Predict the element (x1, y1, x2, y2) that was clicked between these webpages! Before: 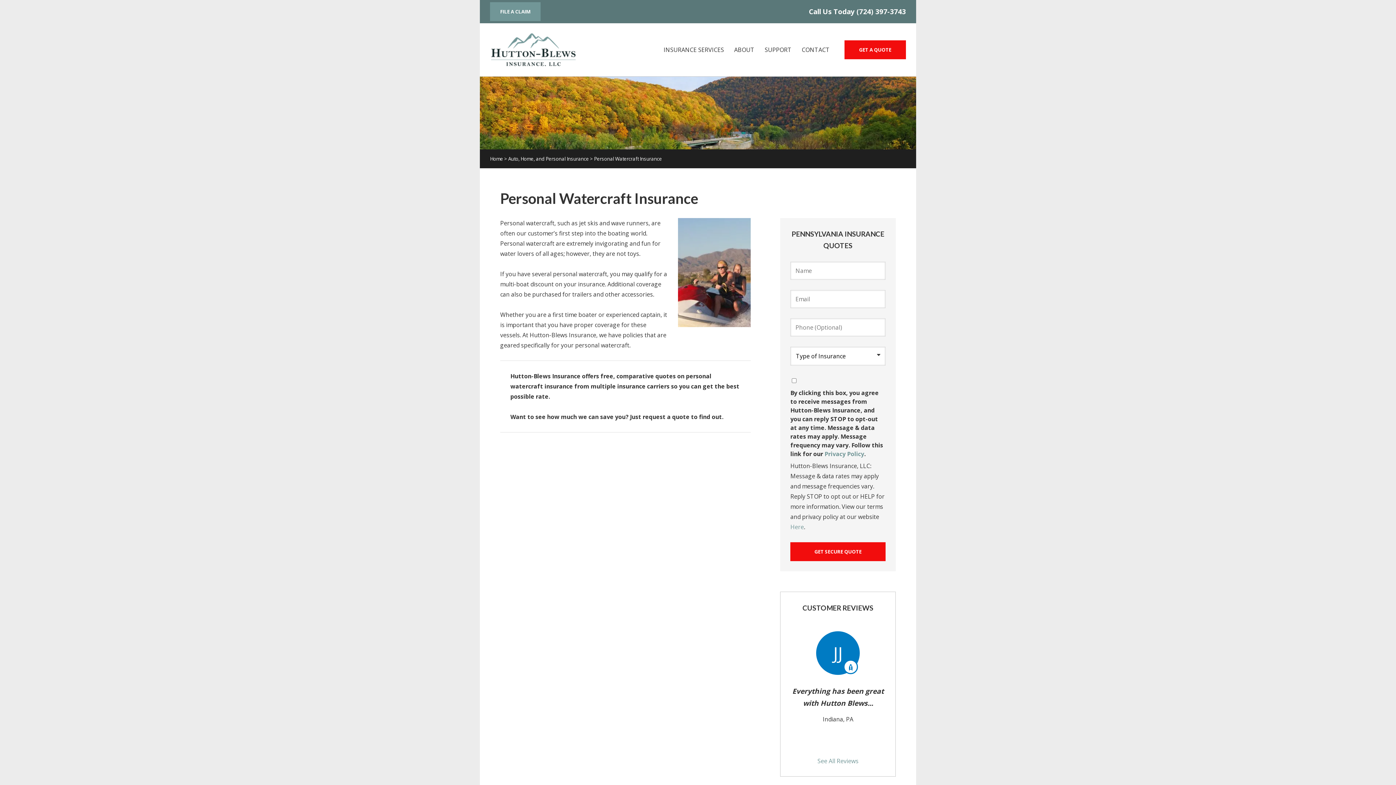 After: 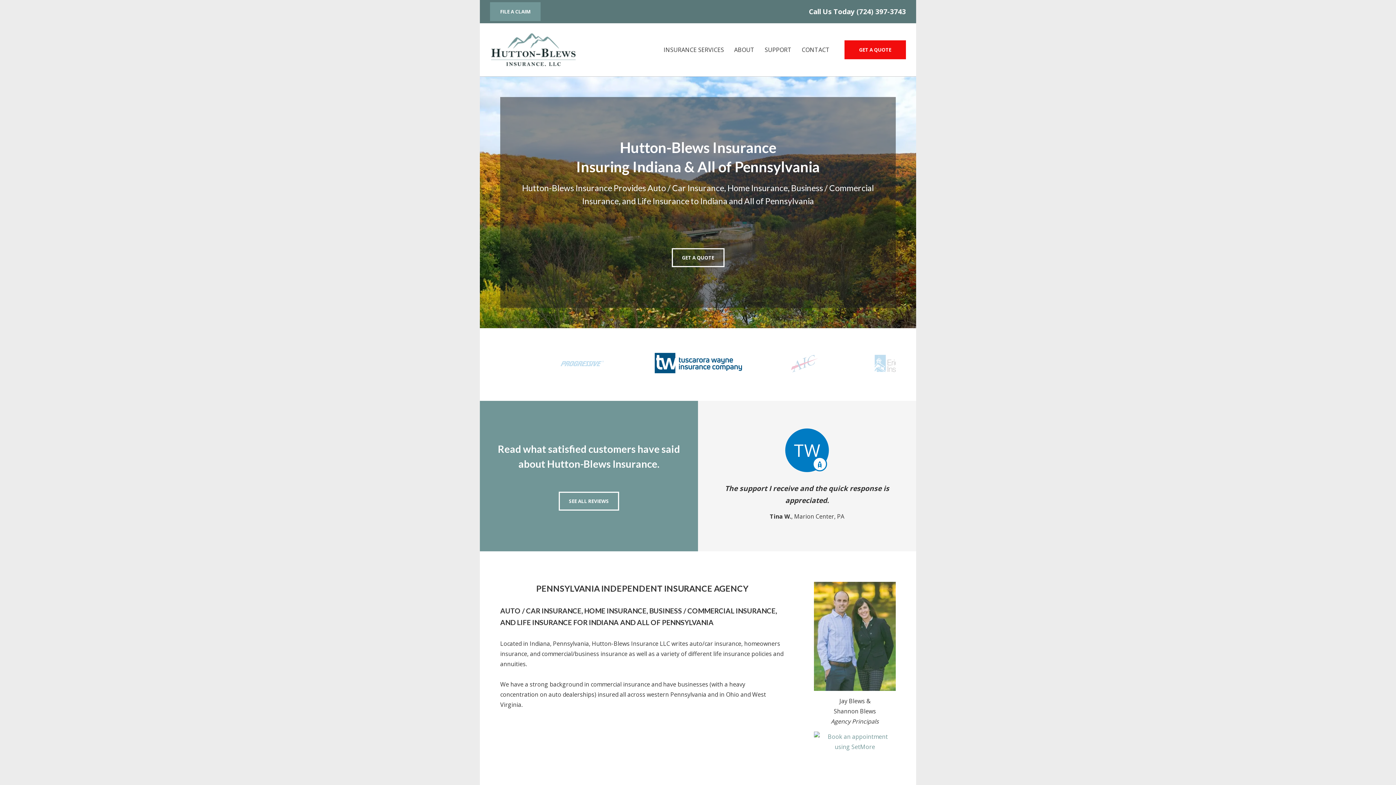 Action: label: Home bbox: (490, 155, 503, 162)